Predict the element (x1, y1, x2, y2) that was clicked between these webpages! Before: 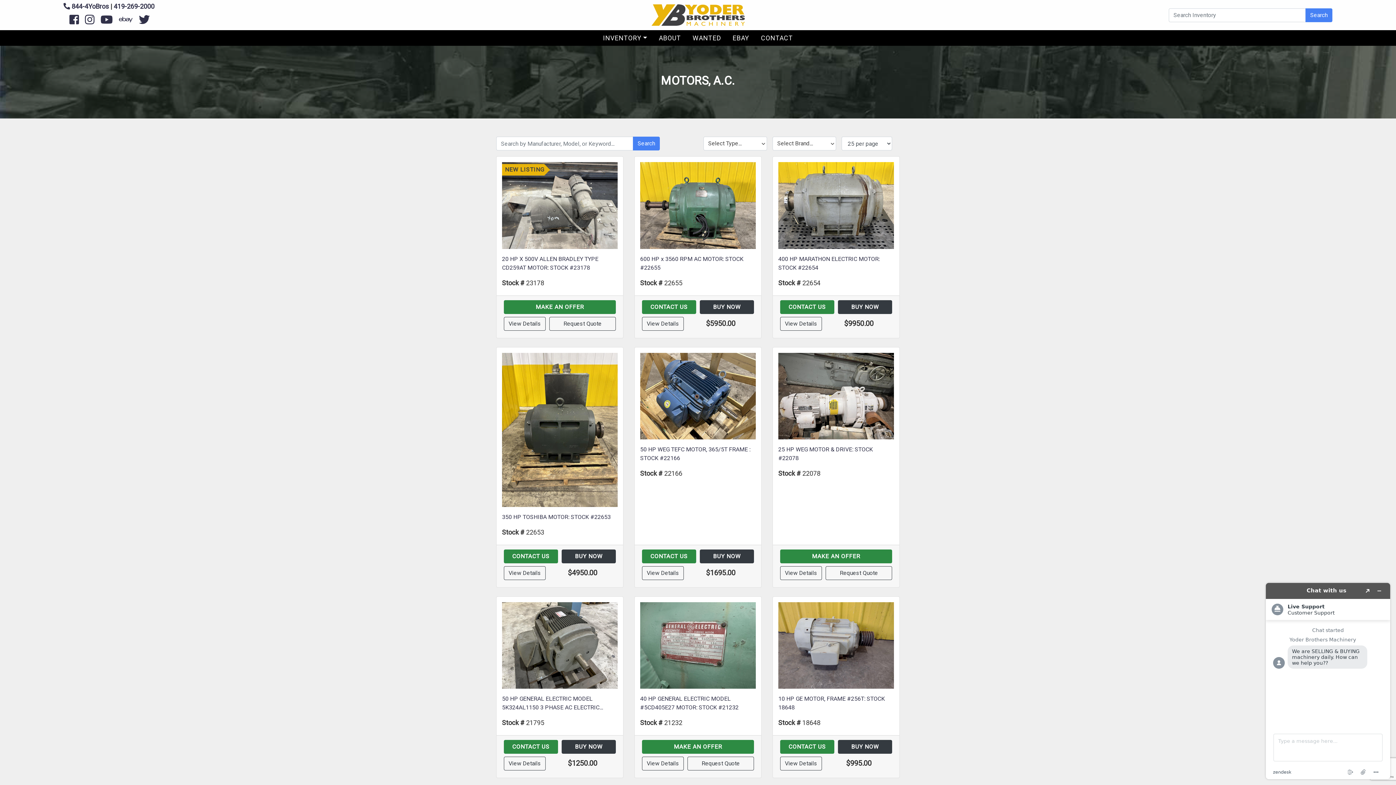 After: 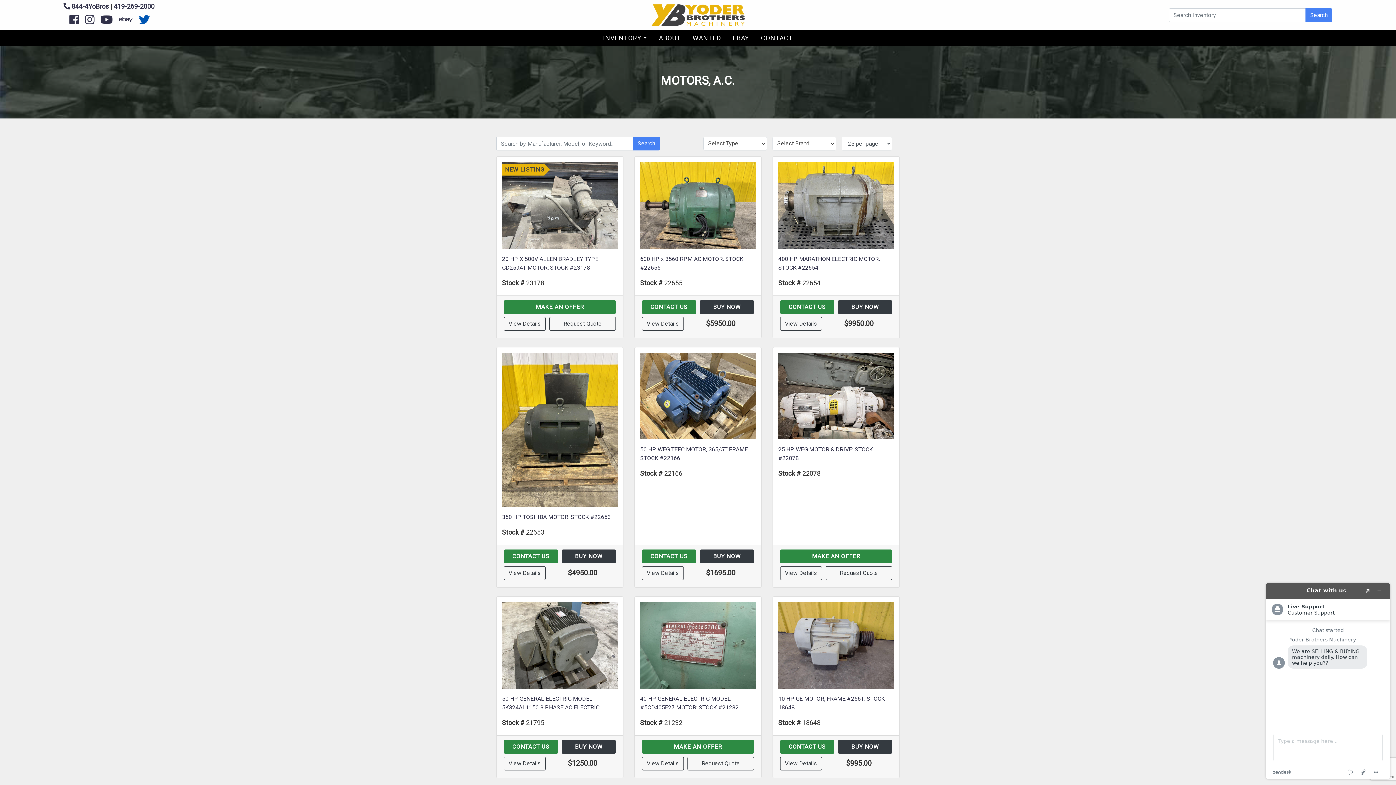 Action: bbox: (133, 11, 155, 28)